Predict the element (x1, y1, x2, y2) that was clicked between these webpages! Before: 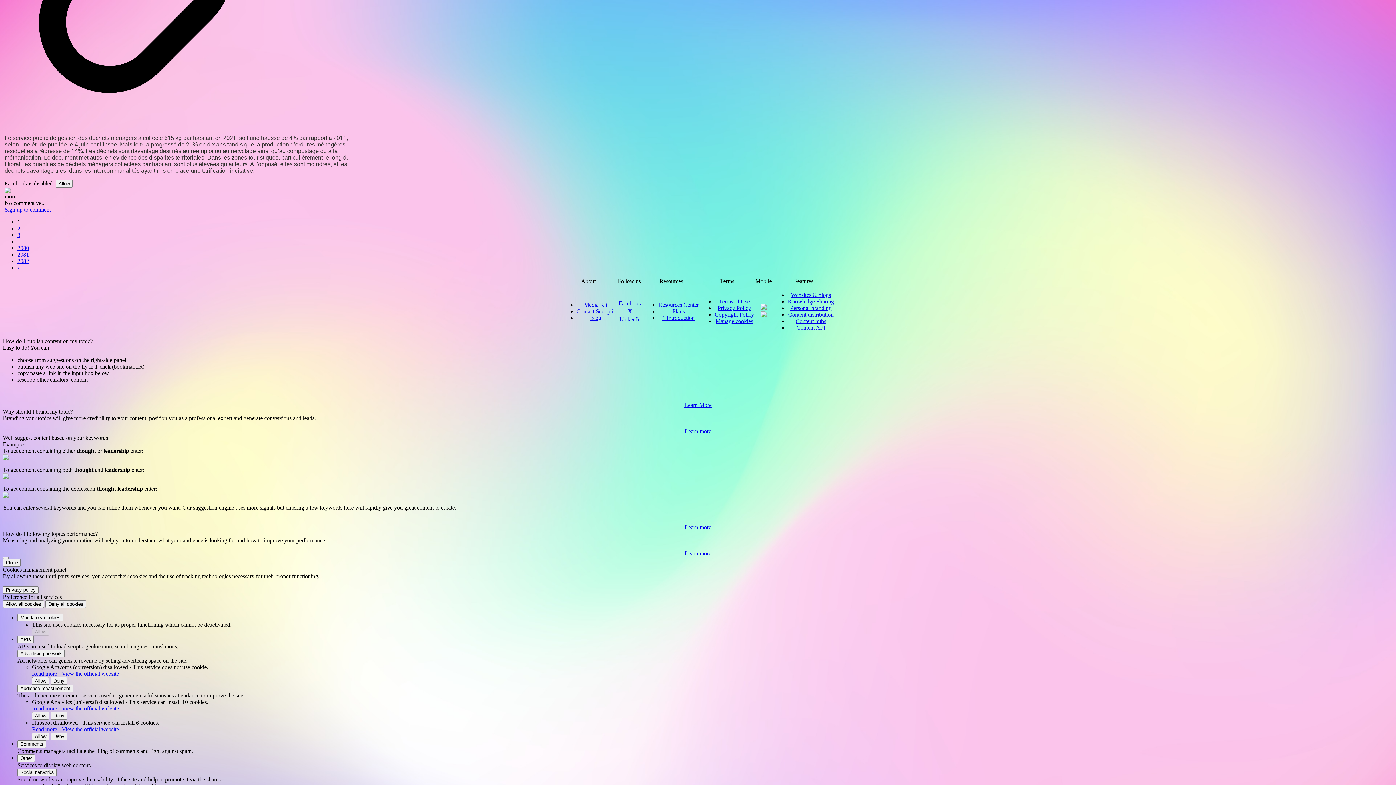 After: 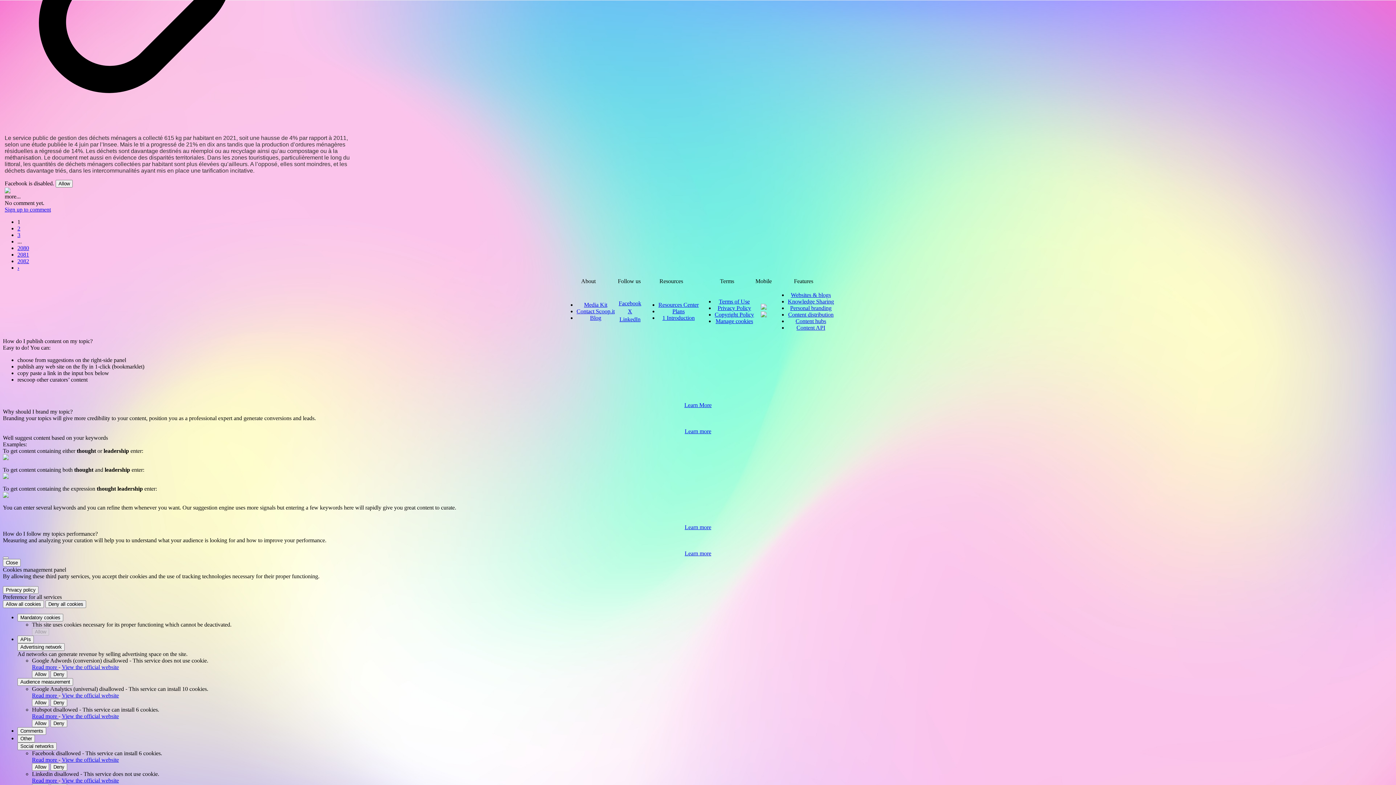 Action: label: Advertising network bbox: (17, 650, 64, 657)